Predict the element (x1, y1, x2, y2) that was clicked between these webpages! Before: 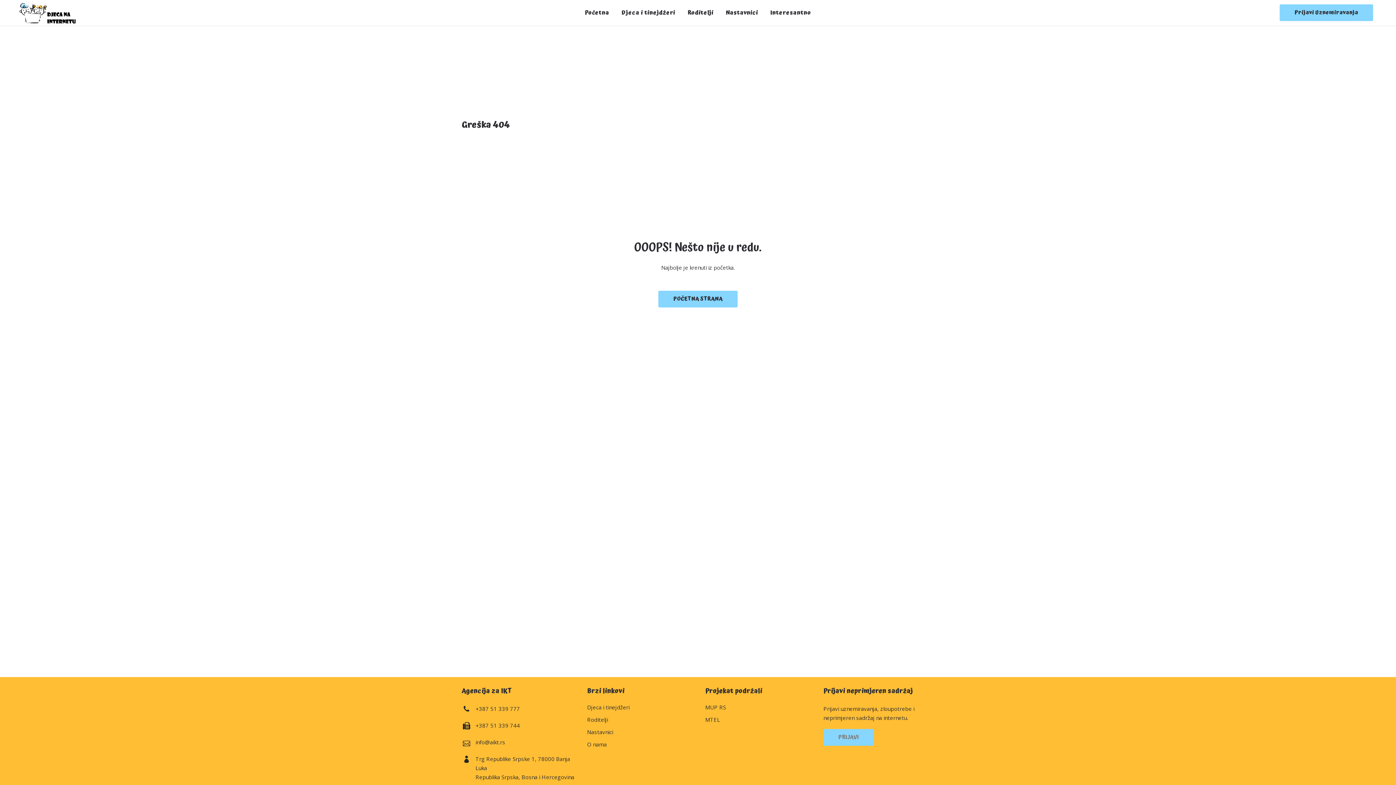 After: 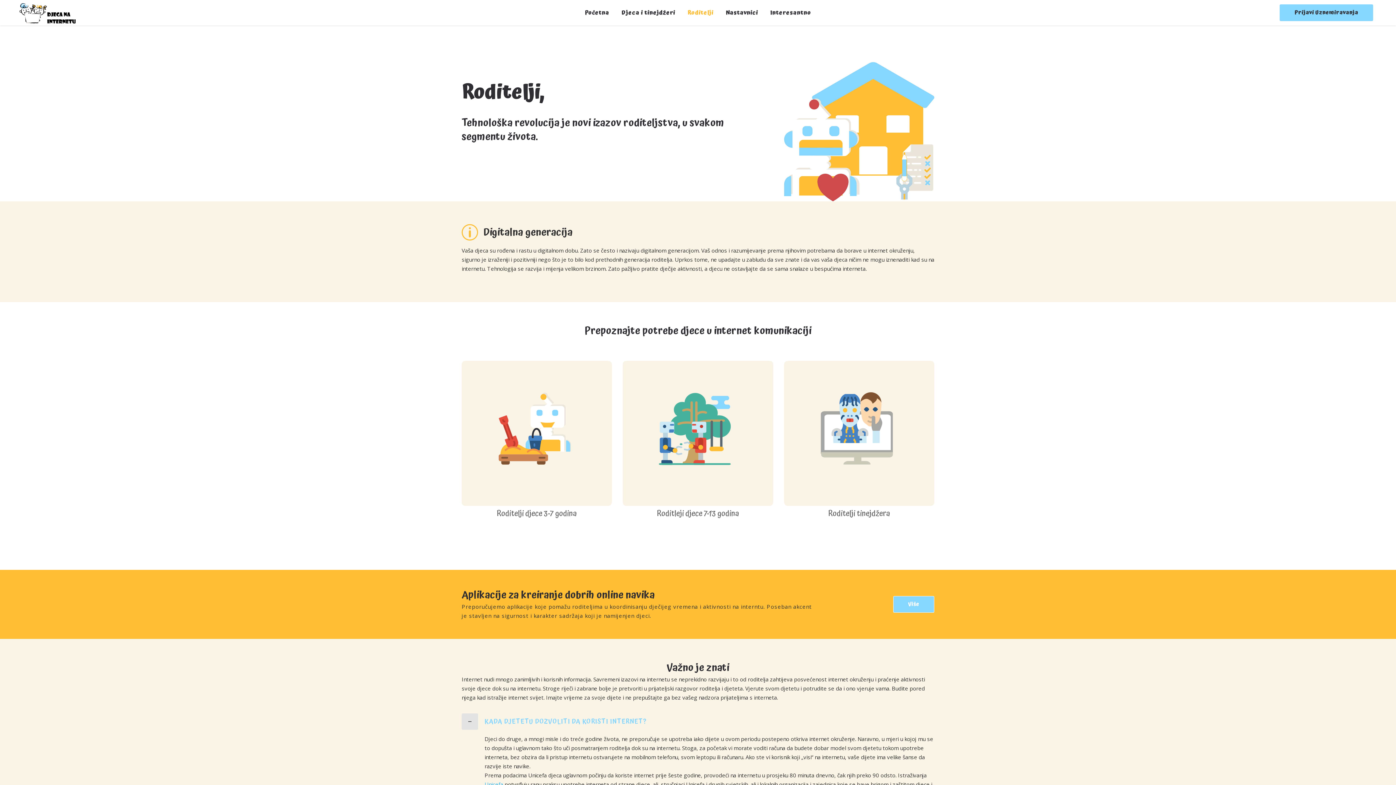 Action: bbox: (681, 0, 719, 25) label: Roditelji